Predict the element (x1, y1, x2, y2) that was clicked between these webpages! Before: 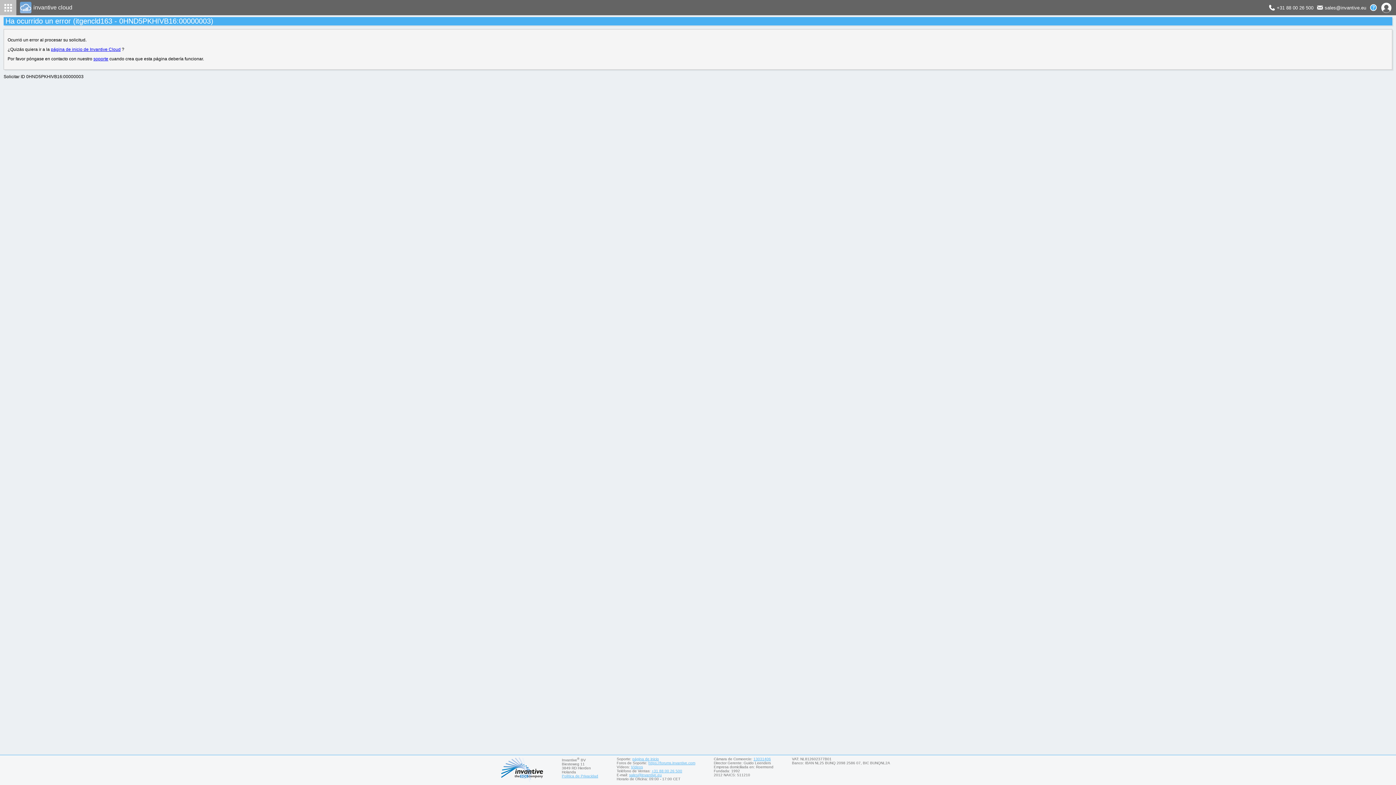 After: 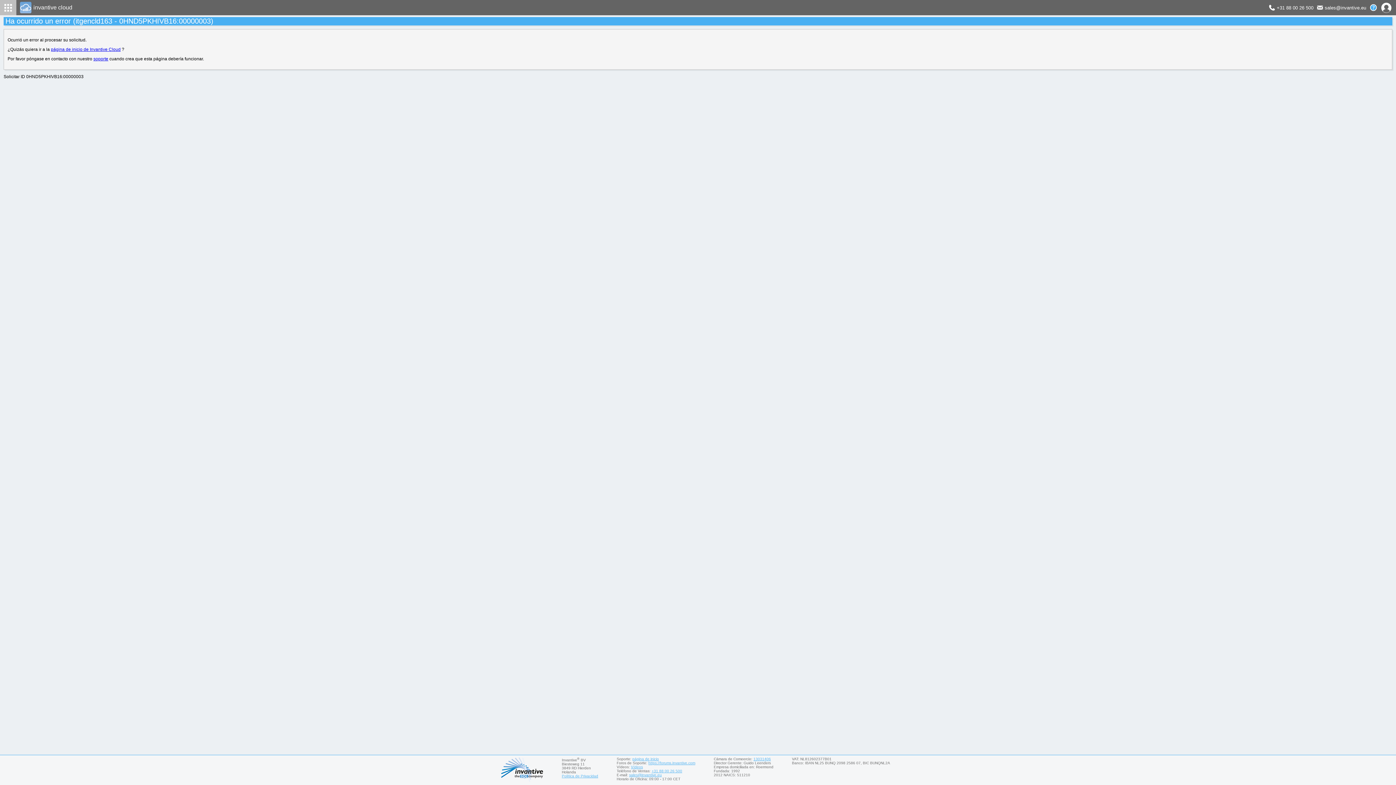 Action: label: Teléfono de Ventas de Invantive bbox: (651, 769, 682, 773)